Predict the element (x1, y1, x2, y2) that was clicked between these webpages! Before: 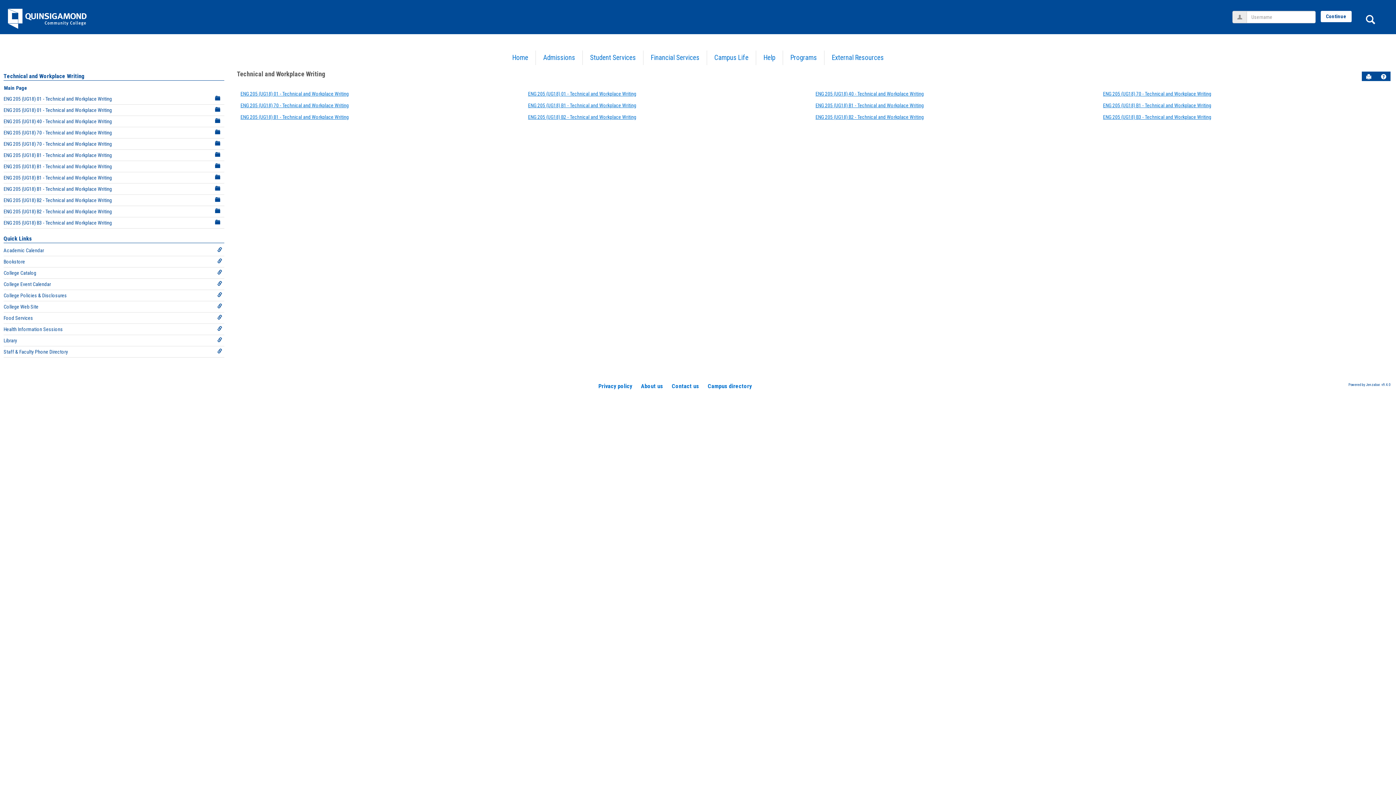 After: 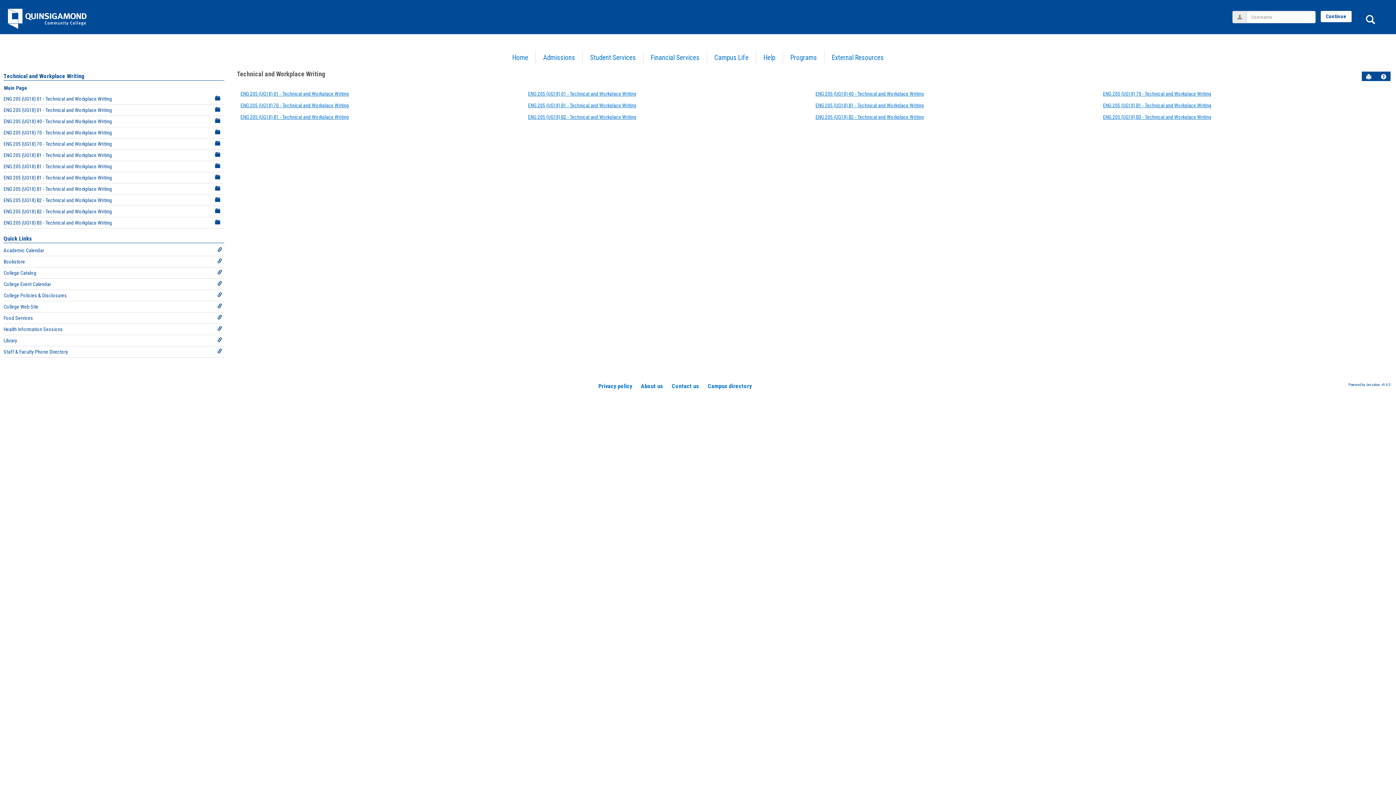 Action: label: Technical and Workplace Writing bbox: (236, 70, 325, 77)